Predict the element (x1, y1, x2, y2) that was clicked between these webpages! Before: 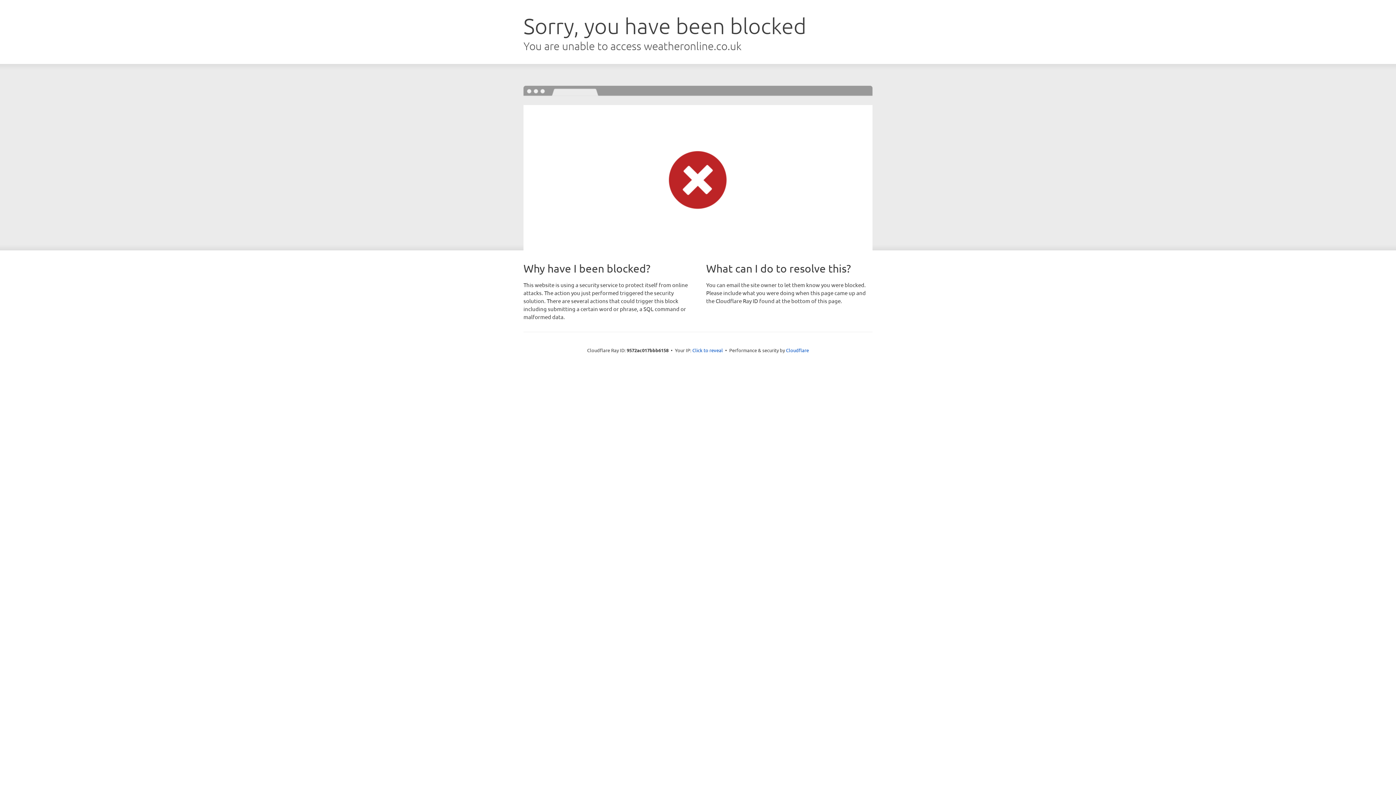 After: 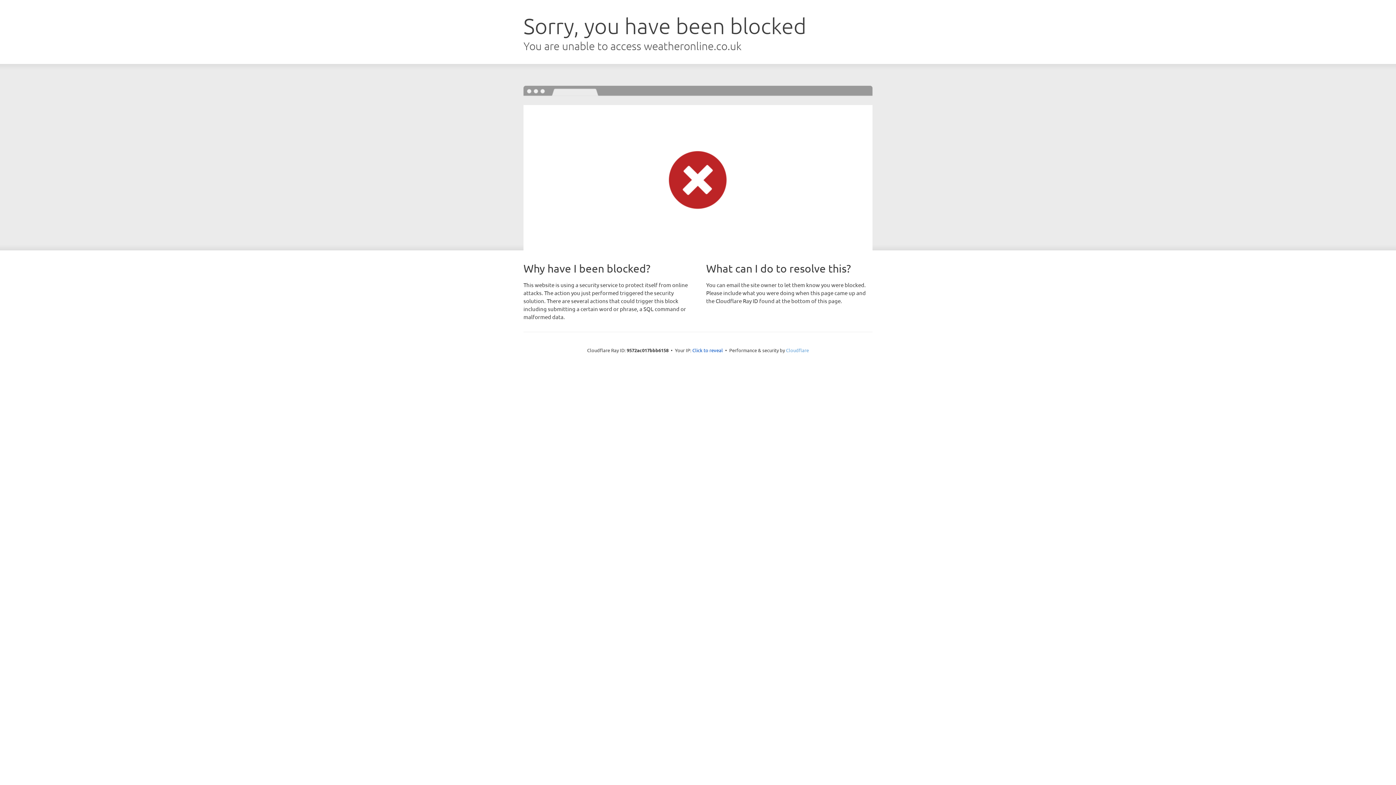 Action: label: Cloudflare bbox: (786, 347, 809, 353)